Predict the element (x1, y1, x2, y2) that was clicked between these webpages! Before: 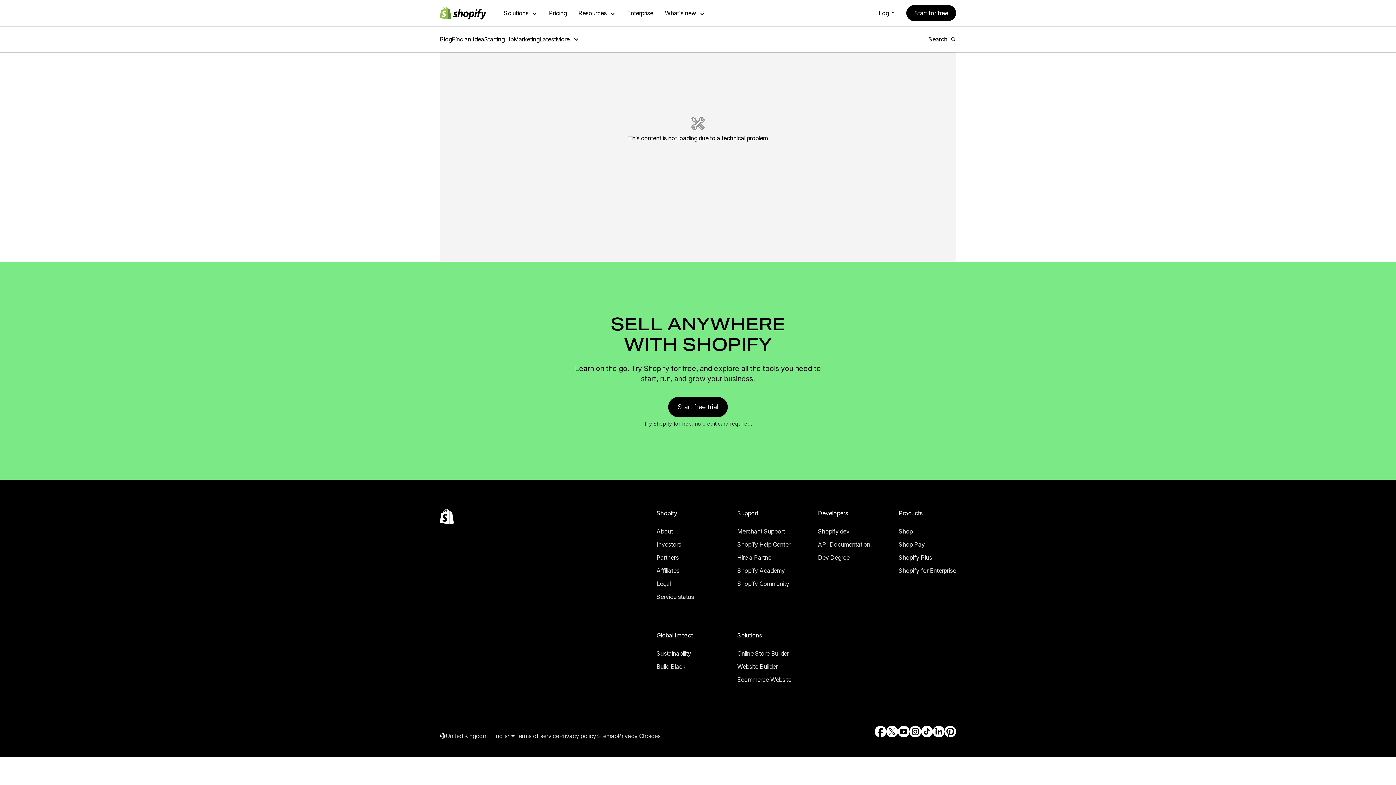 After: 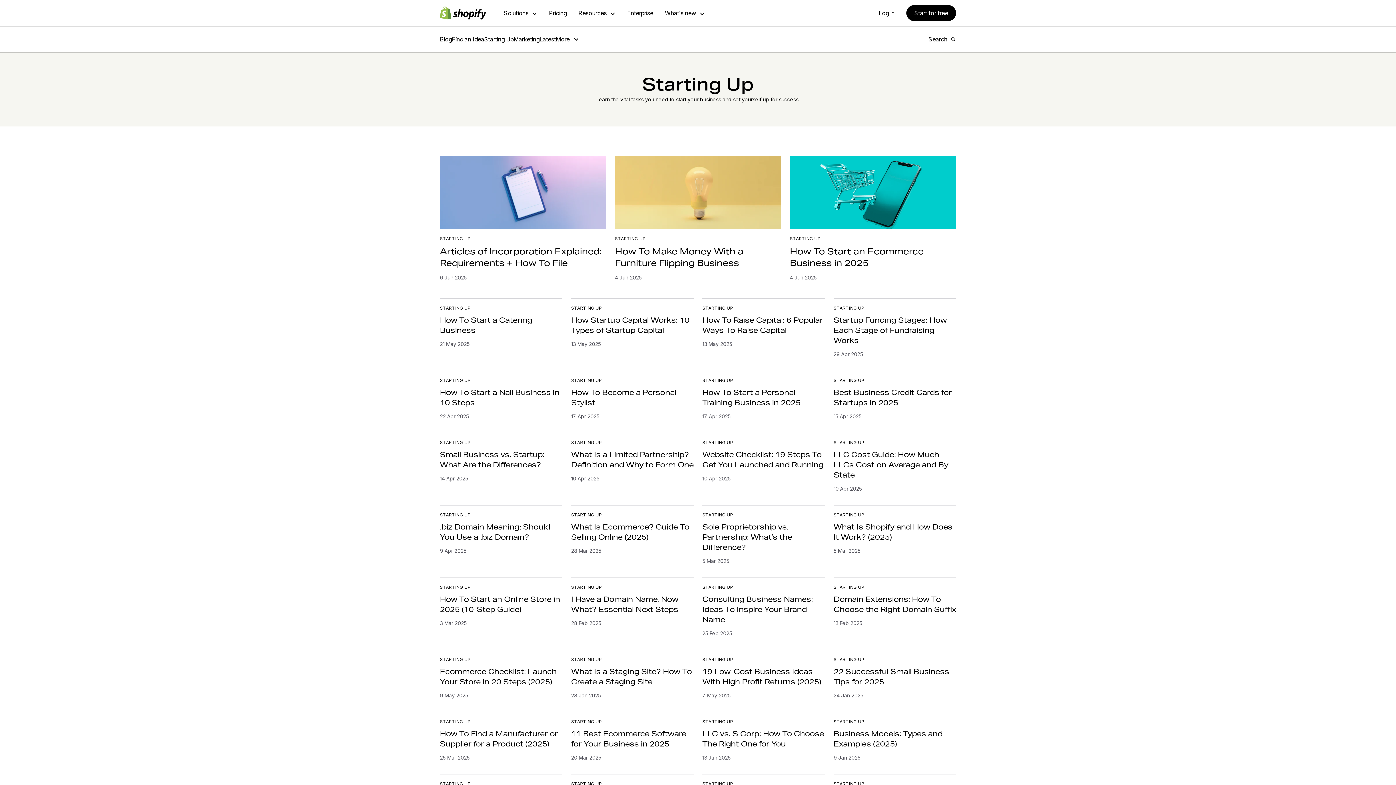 Action: label: Starting Up bbox: (484, 26, 513, 52)